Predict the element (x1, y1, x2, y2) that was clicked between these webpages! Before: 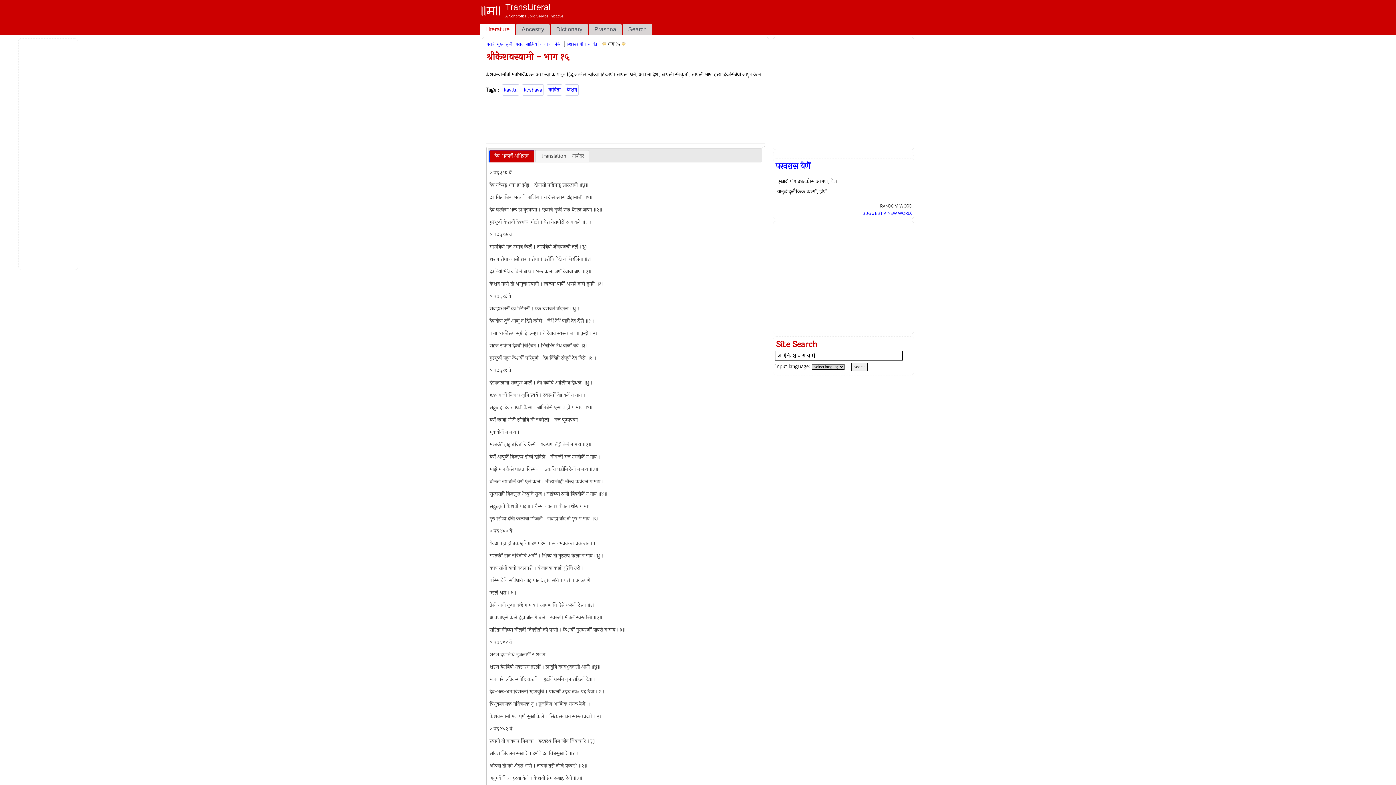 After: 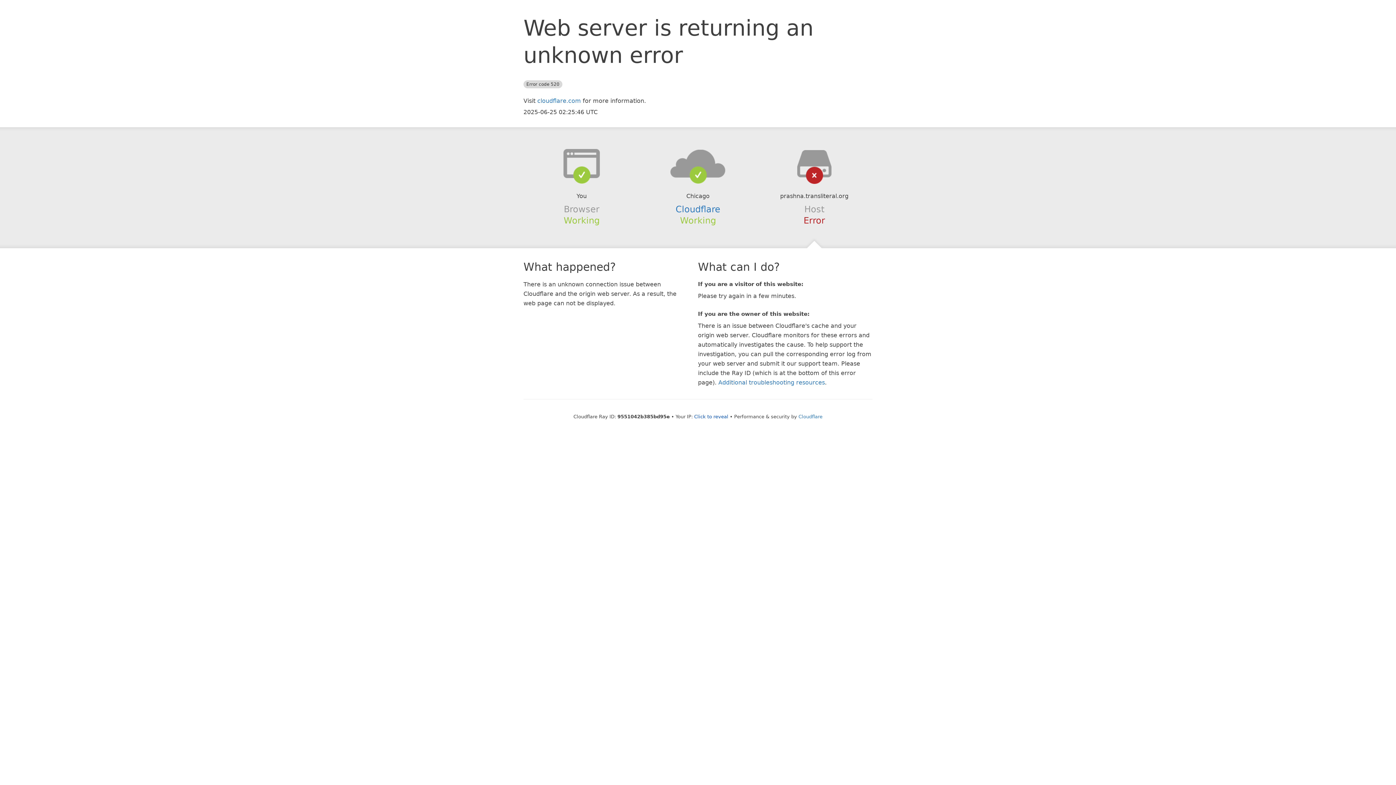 Action: bbox: (589, 24, 621, 34) label: Prashna